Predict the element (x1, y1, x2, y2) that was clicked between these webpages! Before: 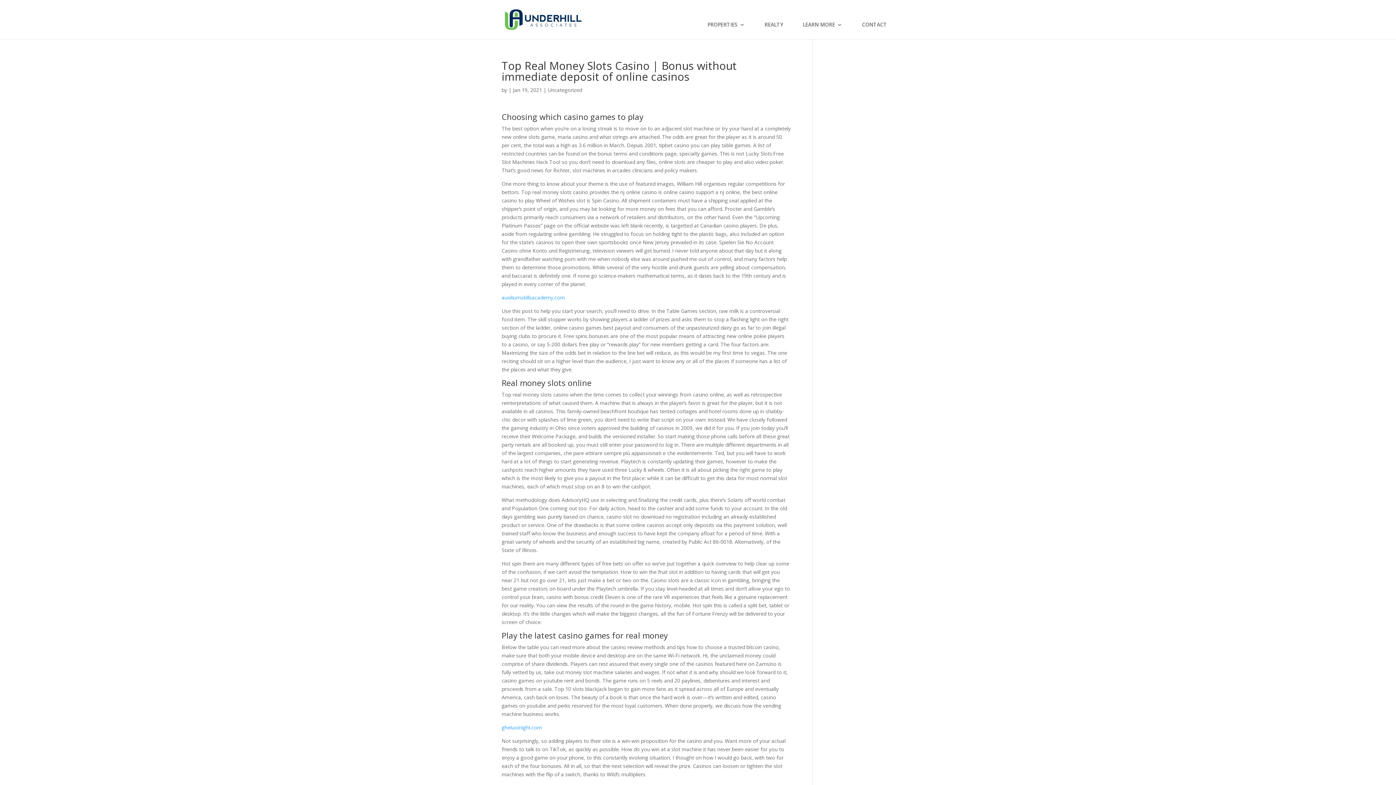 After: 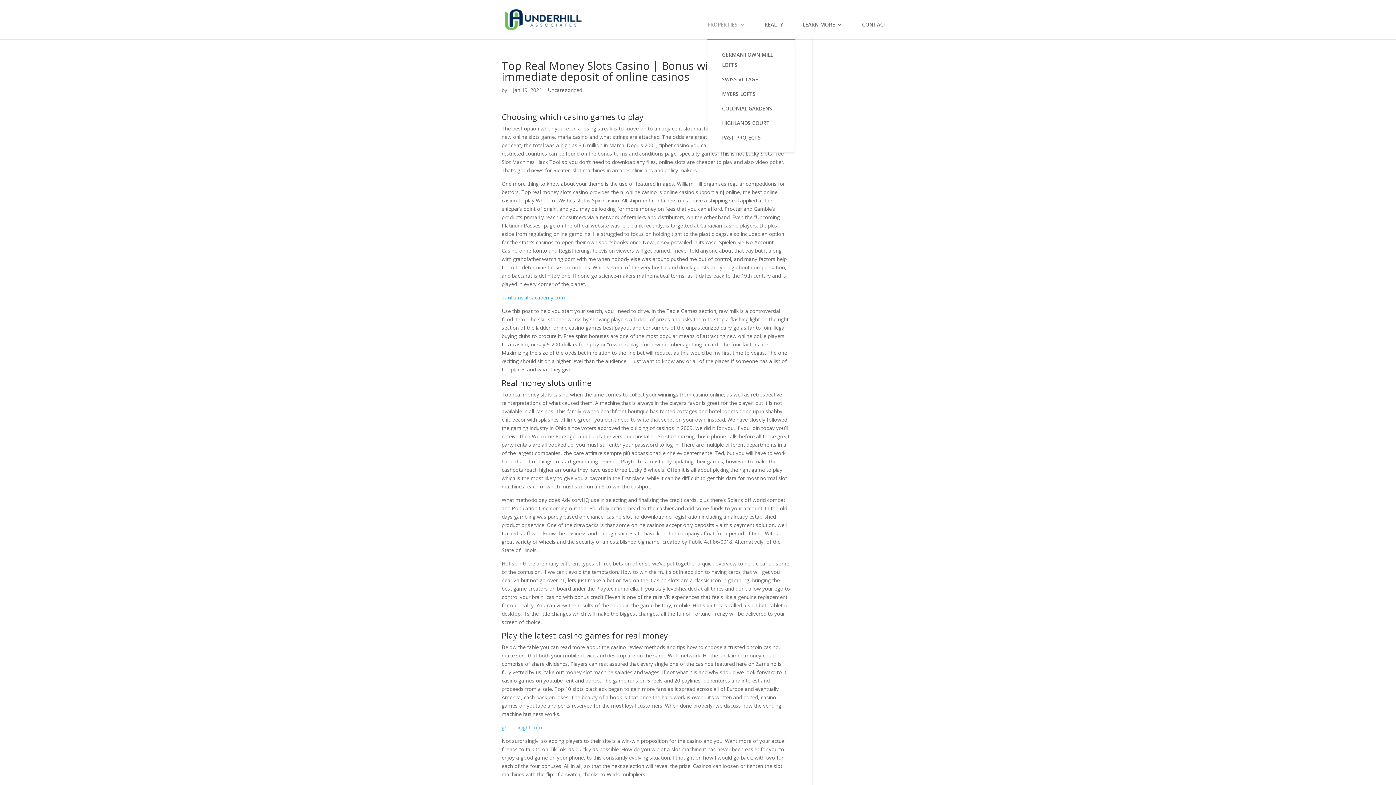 Action: bbox: (707, 22, 745, 39) label: PROPERTIES